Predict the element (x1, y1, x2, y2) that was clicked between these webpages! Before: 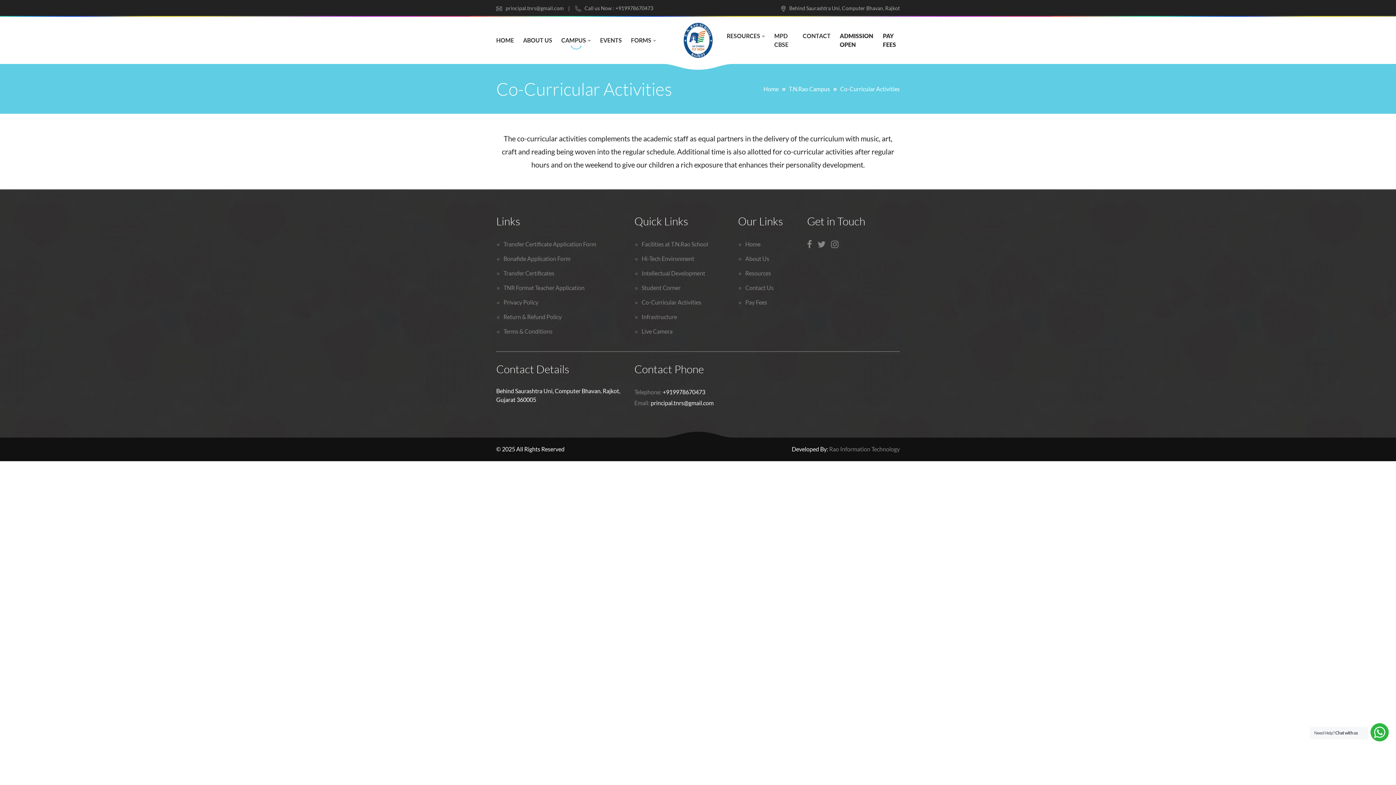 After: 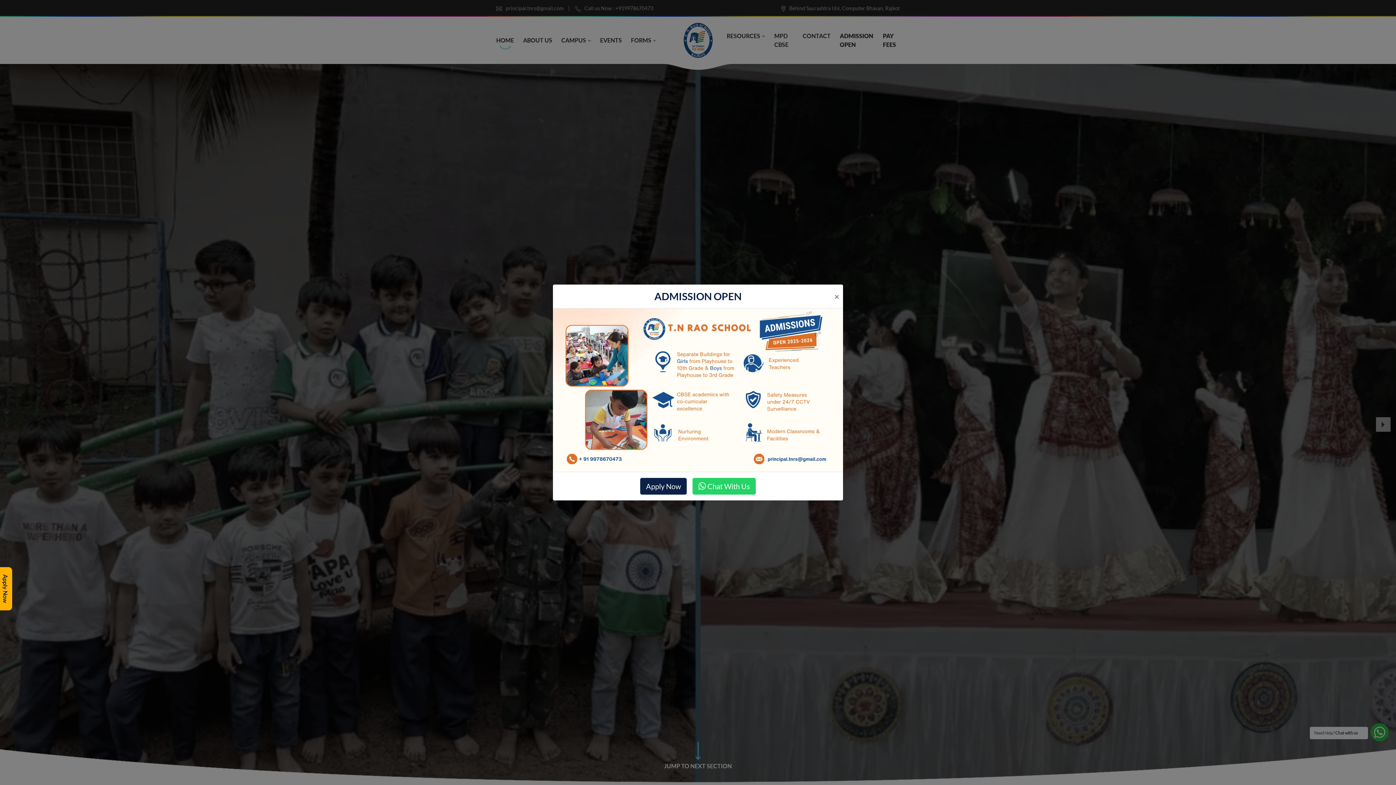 Action: label: Home bbox: (745, 238, 760, 249)